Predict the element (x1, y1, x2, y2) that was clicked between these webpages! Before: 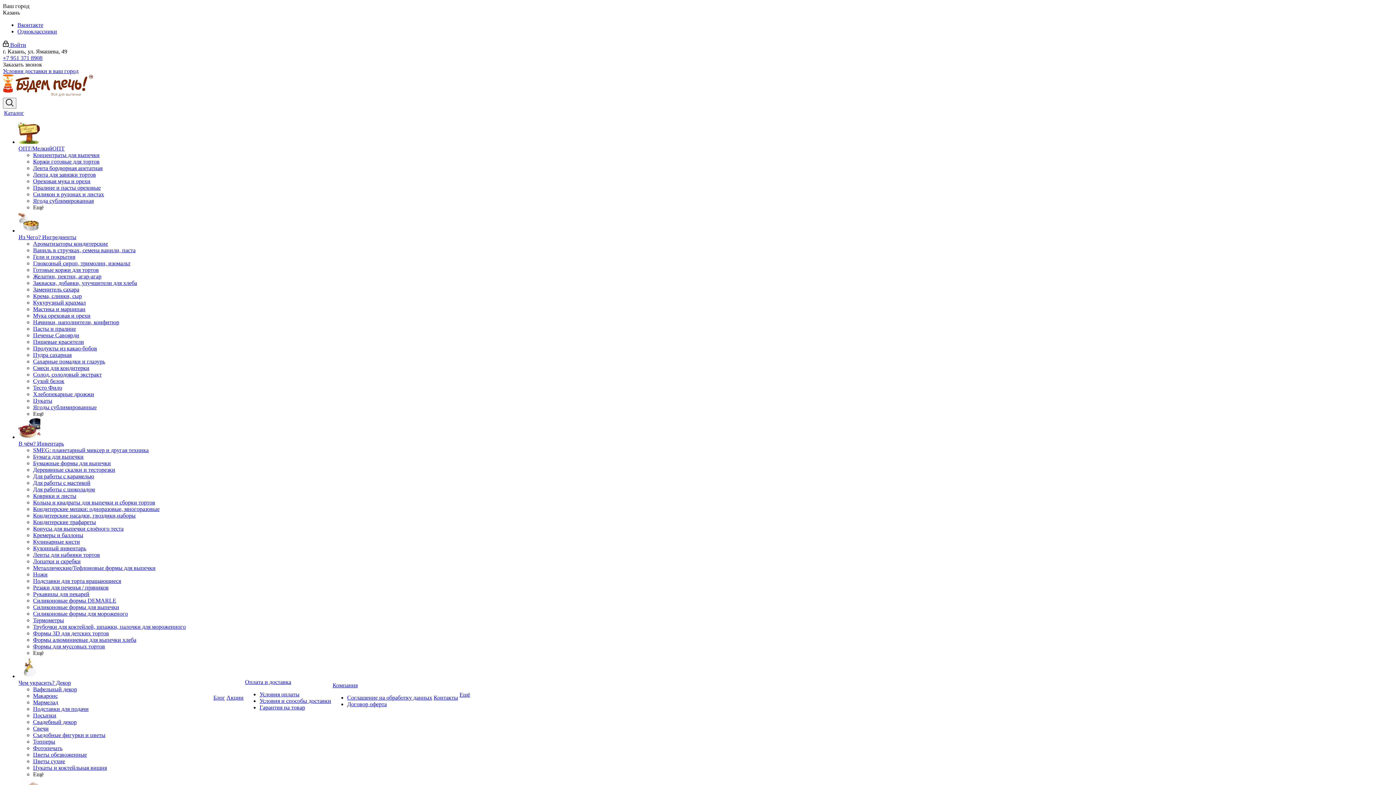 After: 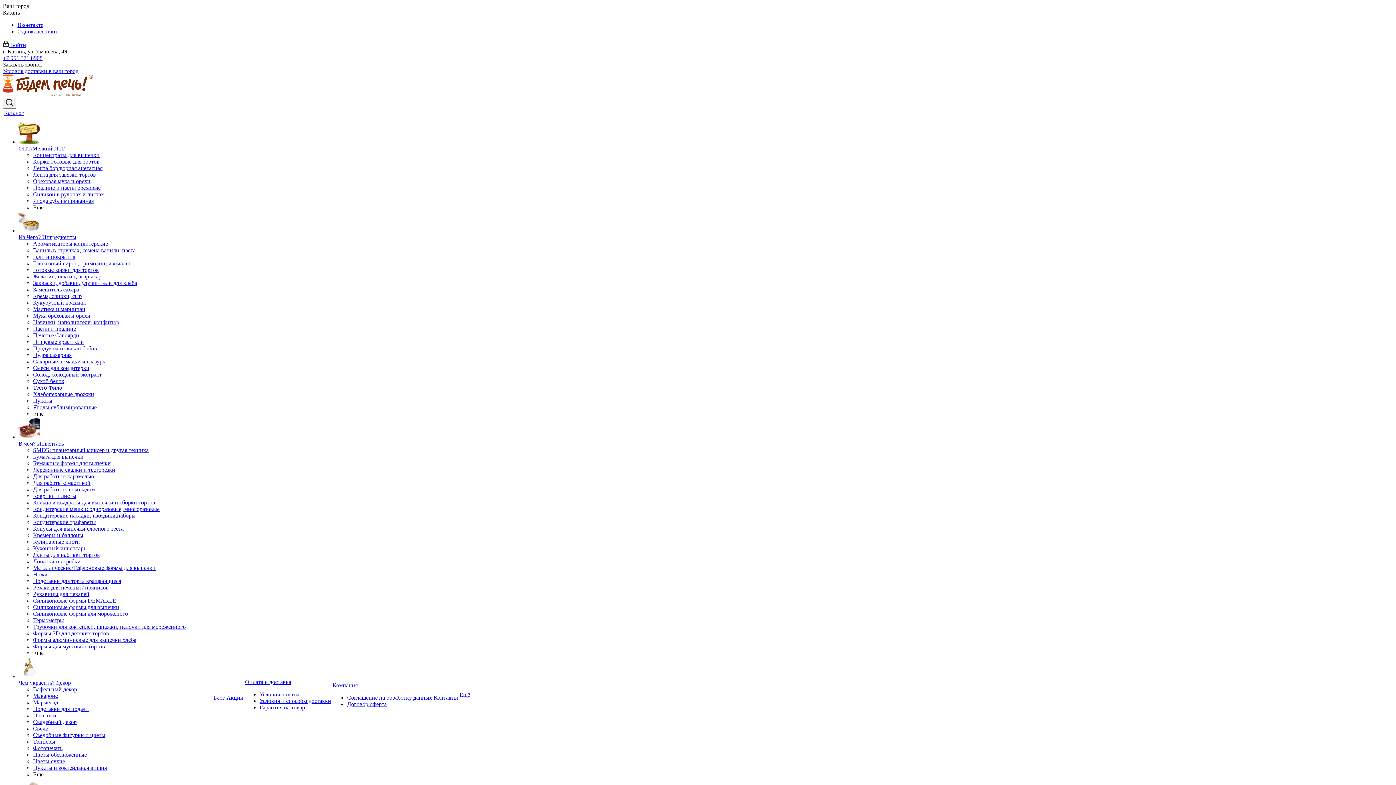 Action: bbox: (226, 694, 243, 701) label: Акции